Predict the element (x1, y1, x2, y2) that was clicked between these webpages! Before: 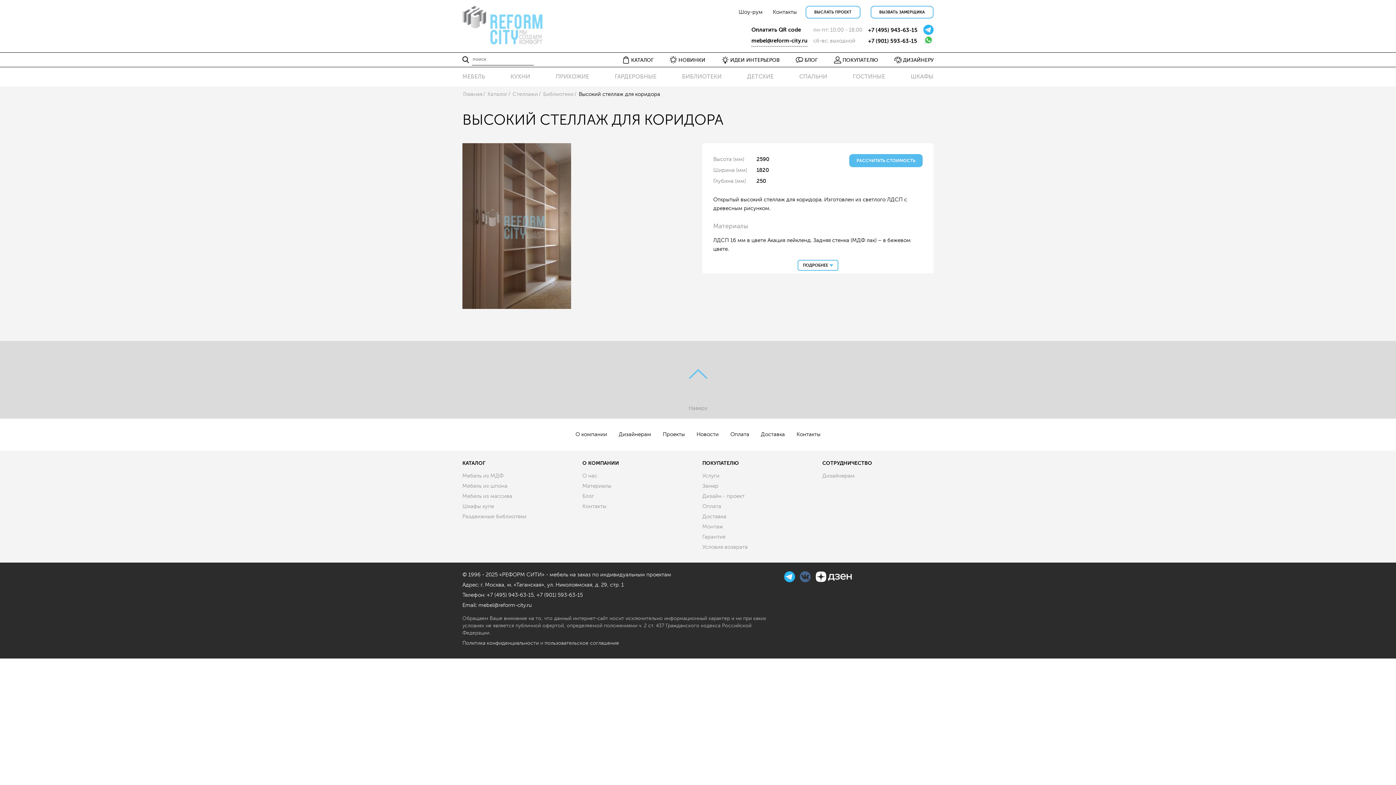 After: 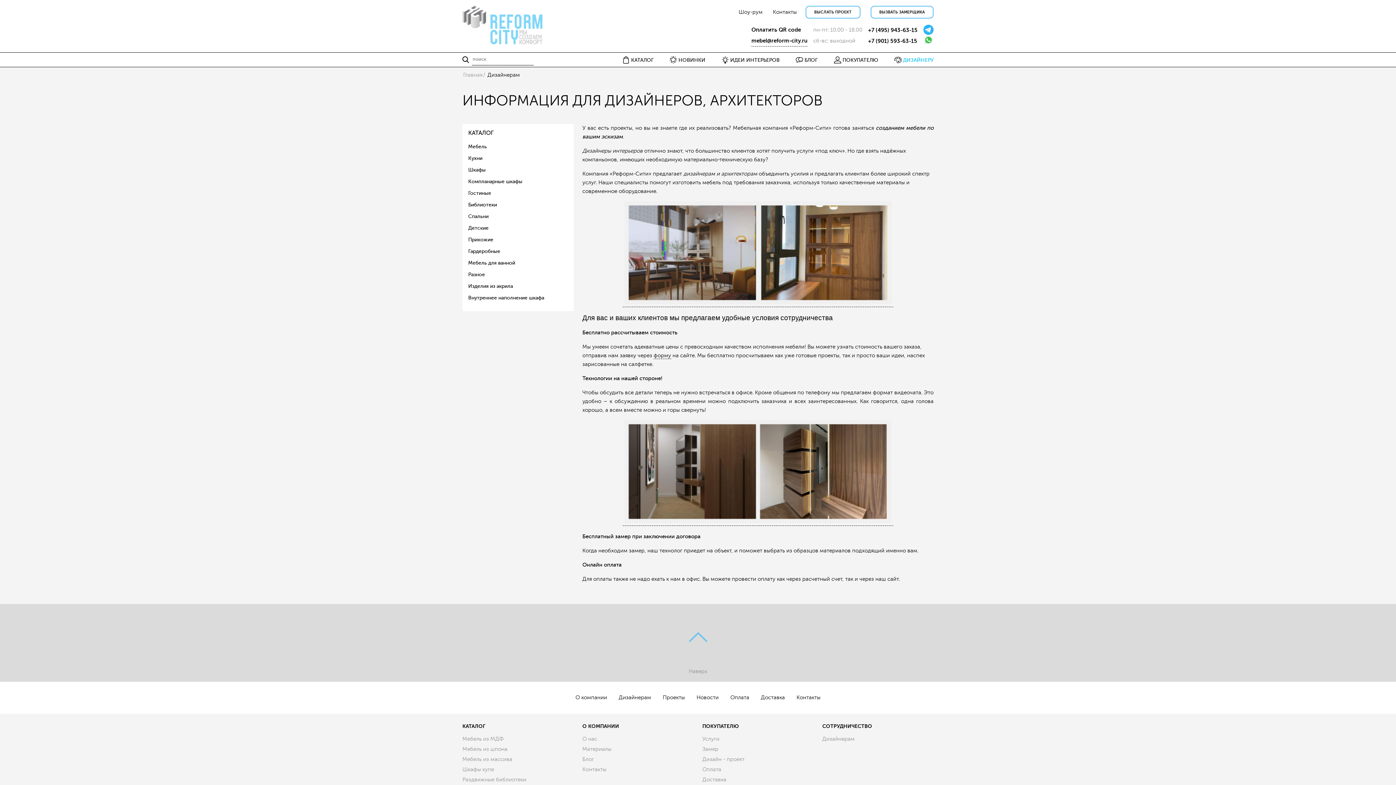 Action: label: Дизайнерам bbox: (822, 473, 854, 479)